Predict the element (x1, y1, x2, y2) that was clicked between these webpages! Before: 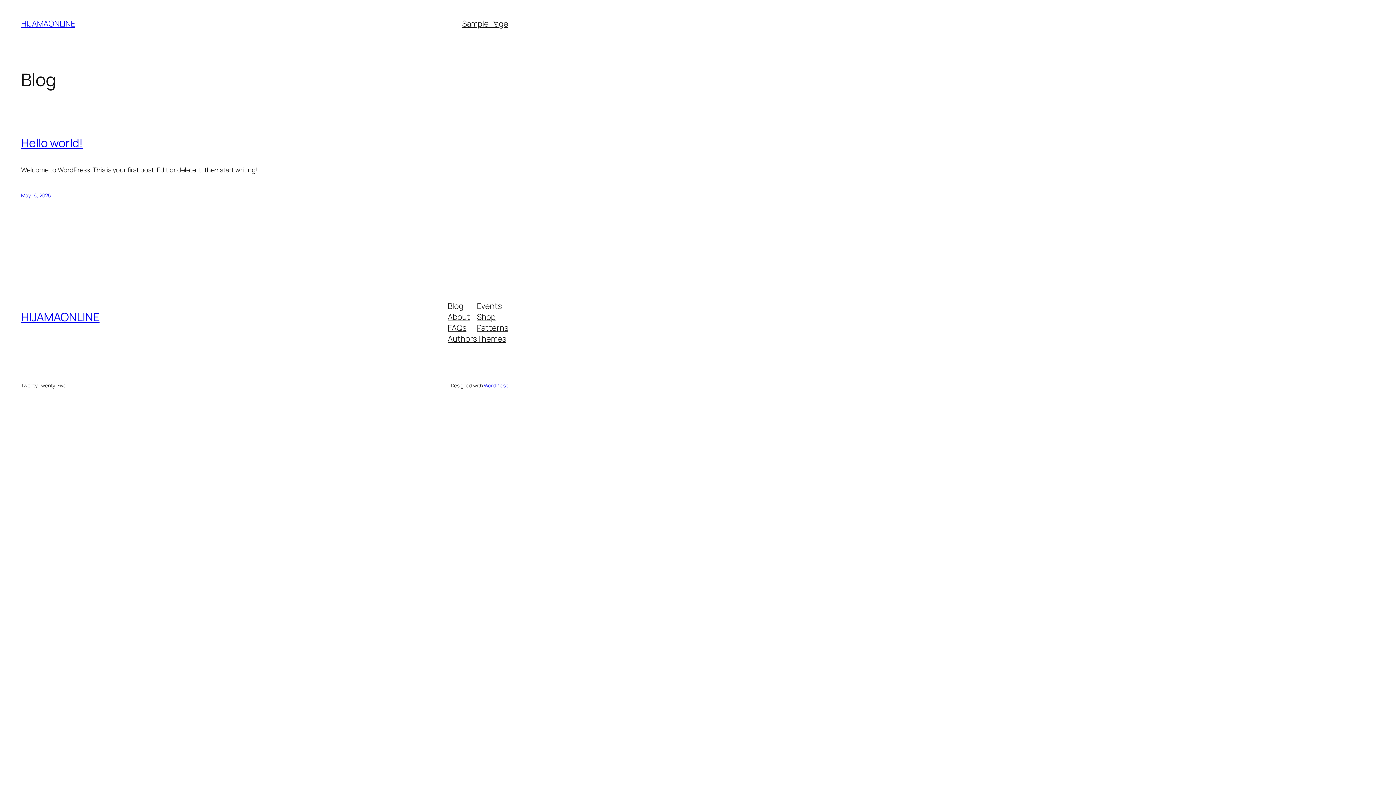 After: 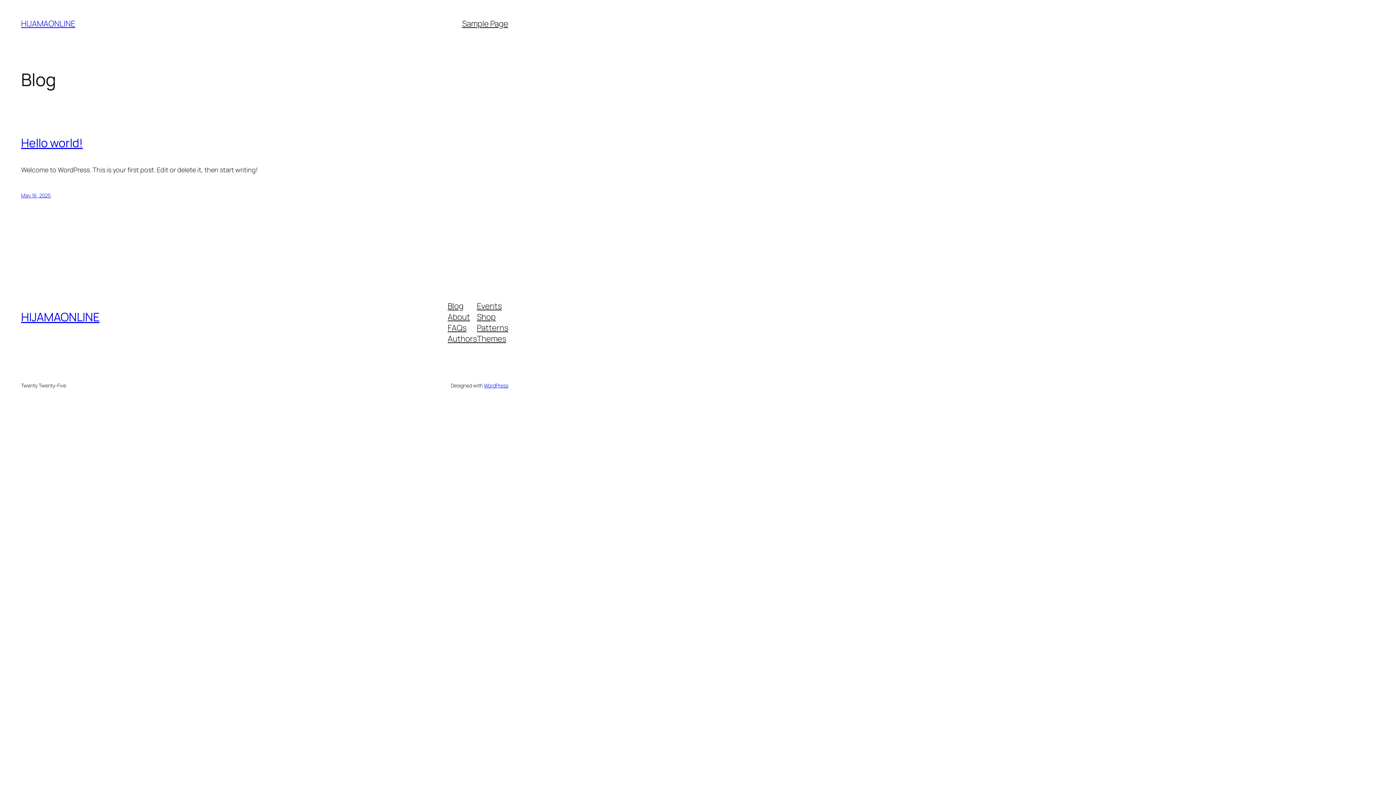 Action: label: HIJAMAONLINE bbox: (21, 309, 99, 325)